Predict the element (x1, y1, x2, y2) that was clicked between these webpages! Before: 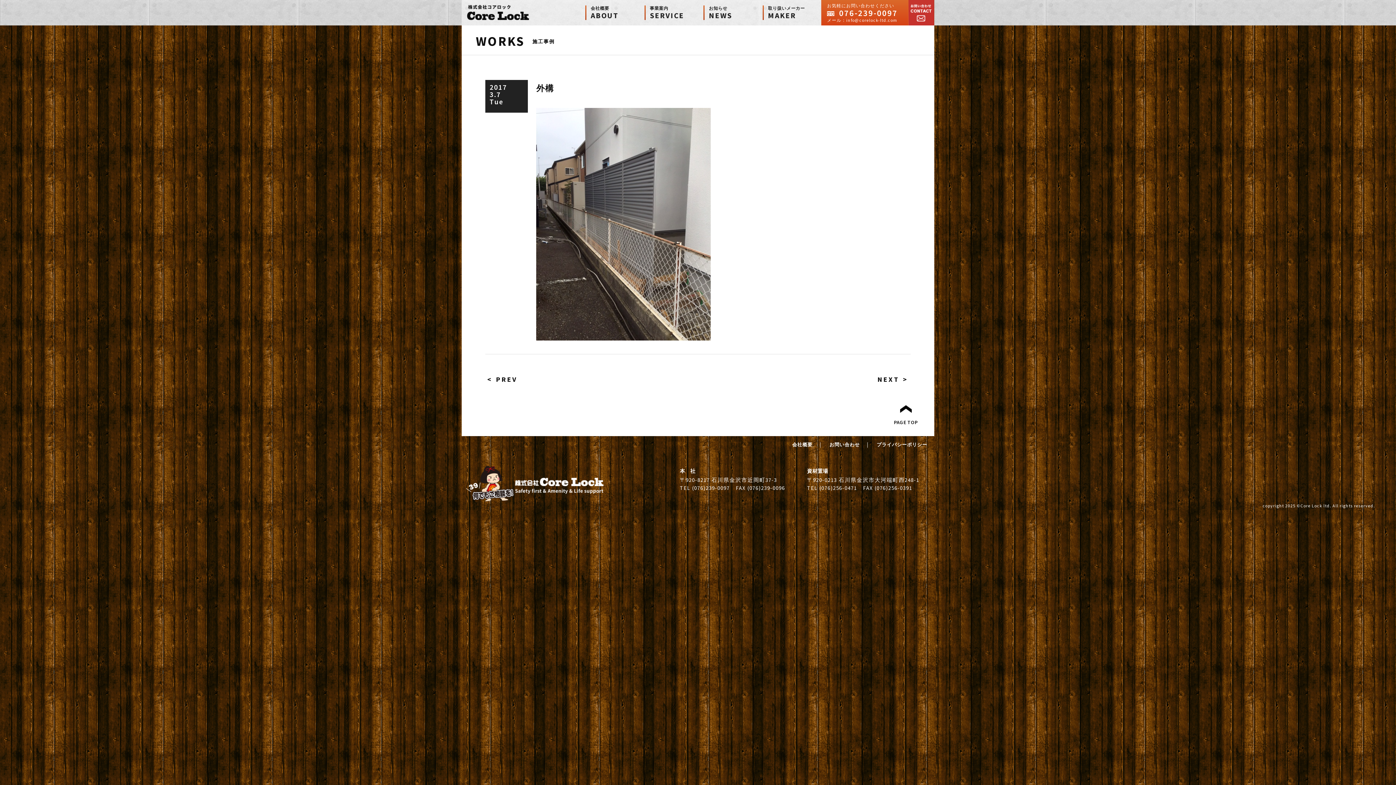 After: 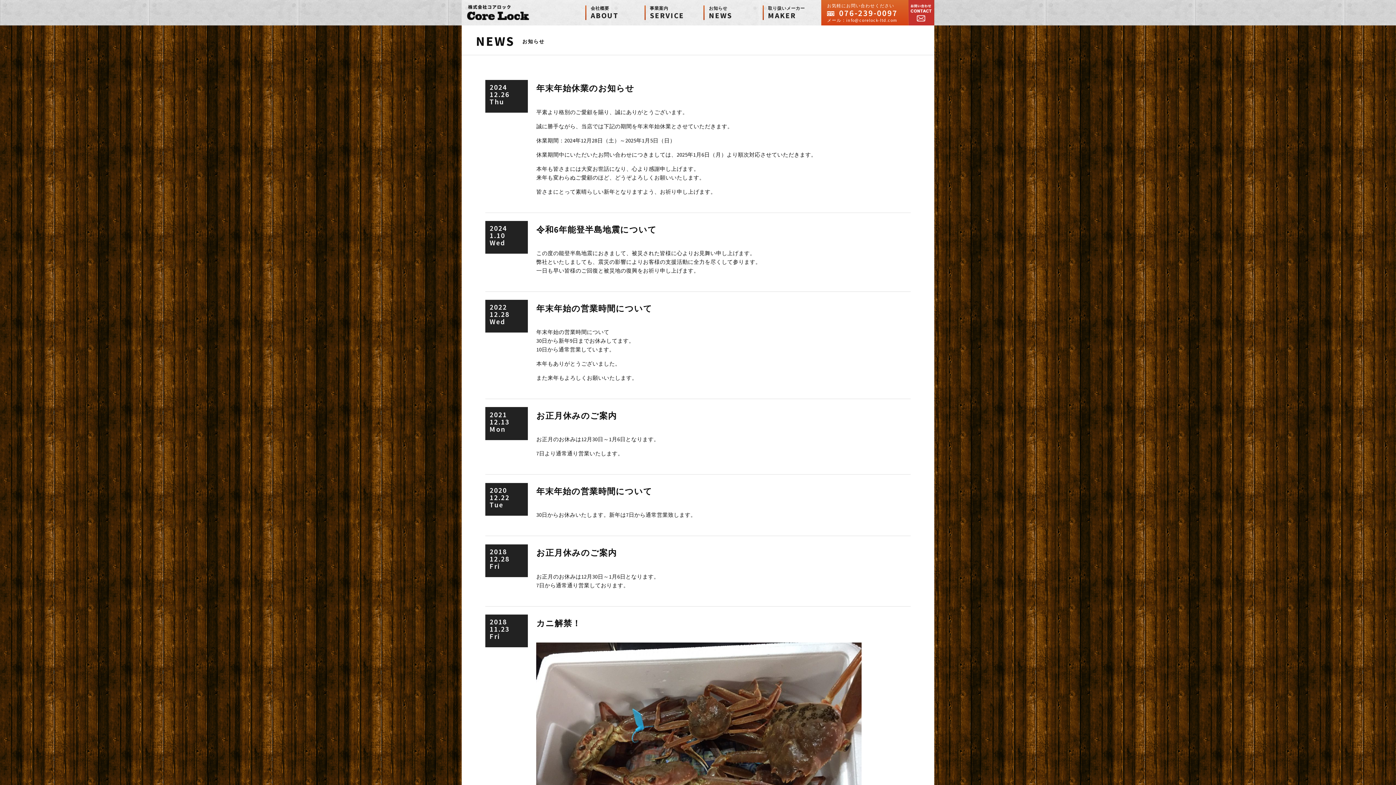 Action: bbox: (703, 0, 762, 36) label: お知らせ
NEWS